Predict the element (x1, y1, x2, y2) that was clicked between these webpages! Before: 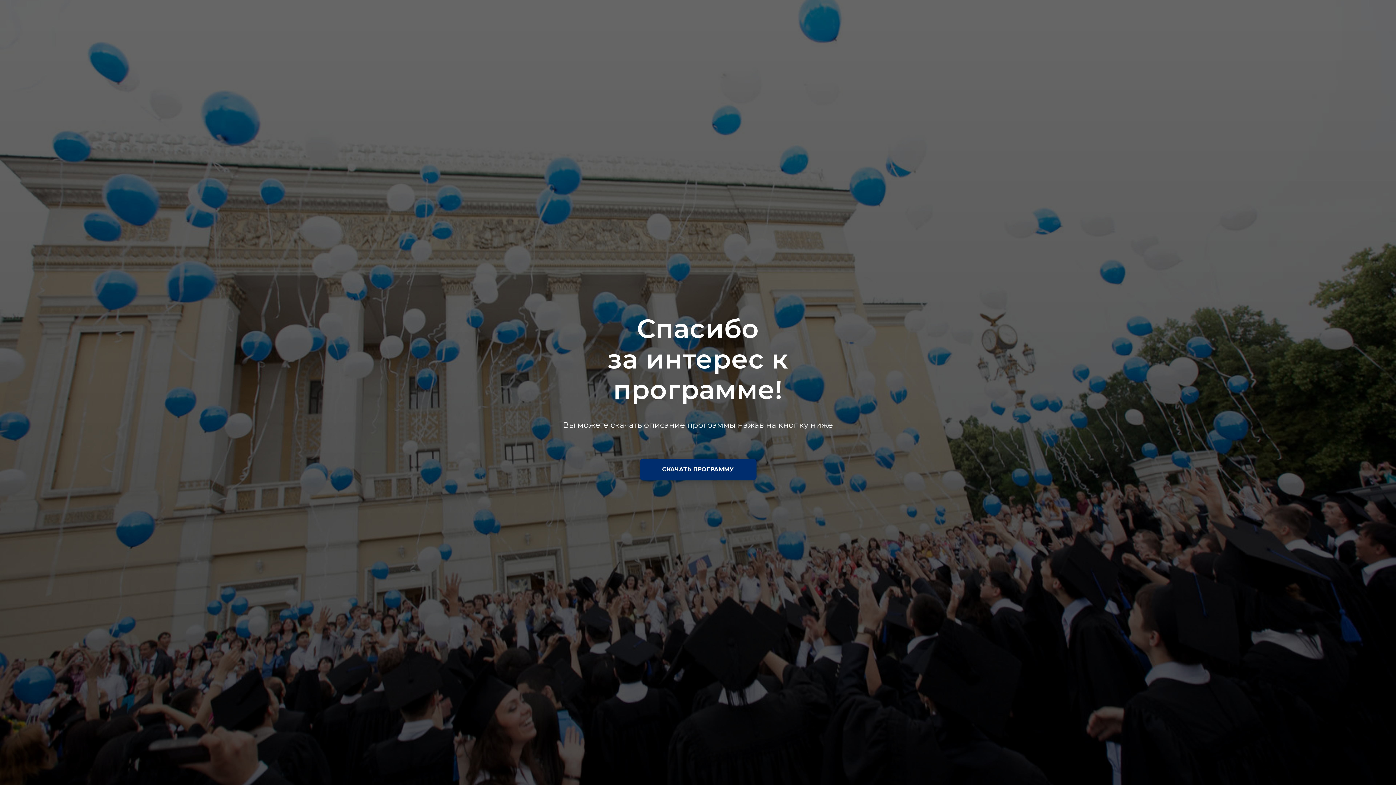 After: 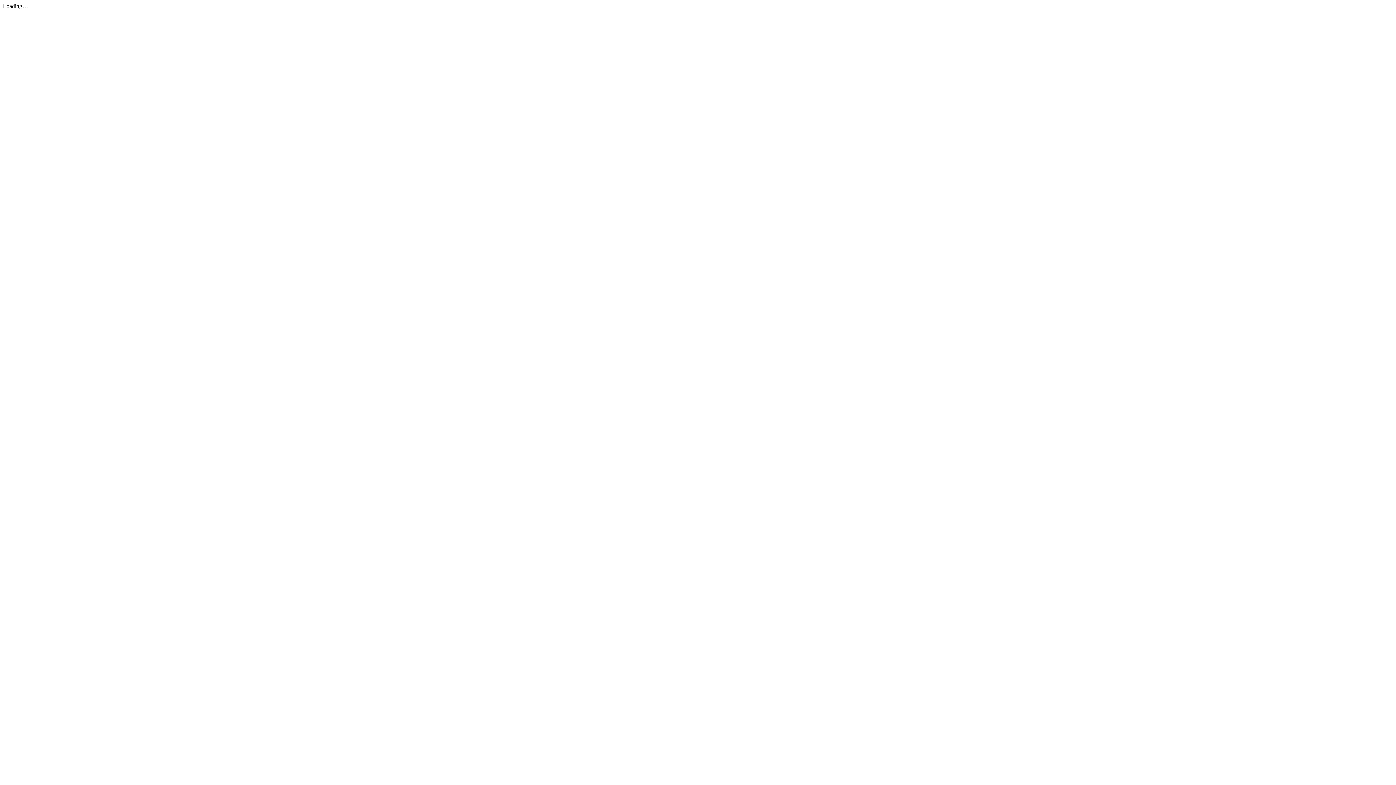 Action: bbox: (639, 458, 756, 480) label: СКАЧАТЬ ПРОГРАММУ